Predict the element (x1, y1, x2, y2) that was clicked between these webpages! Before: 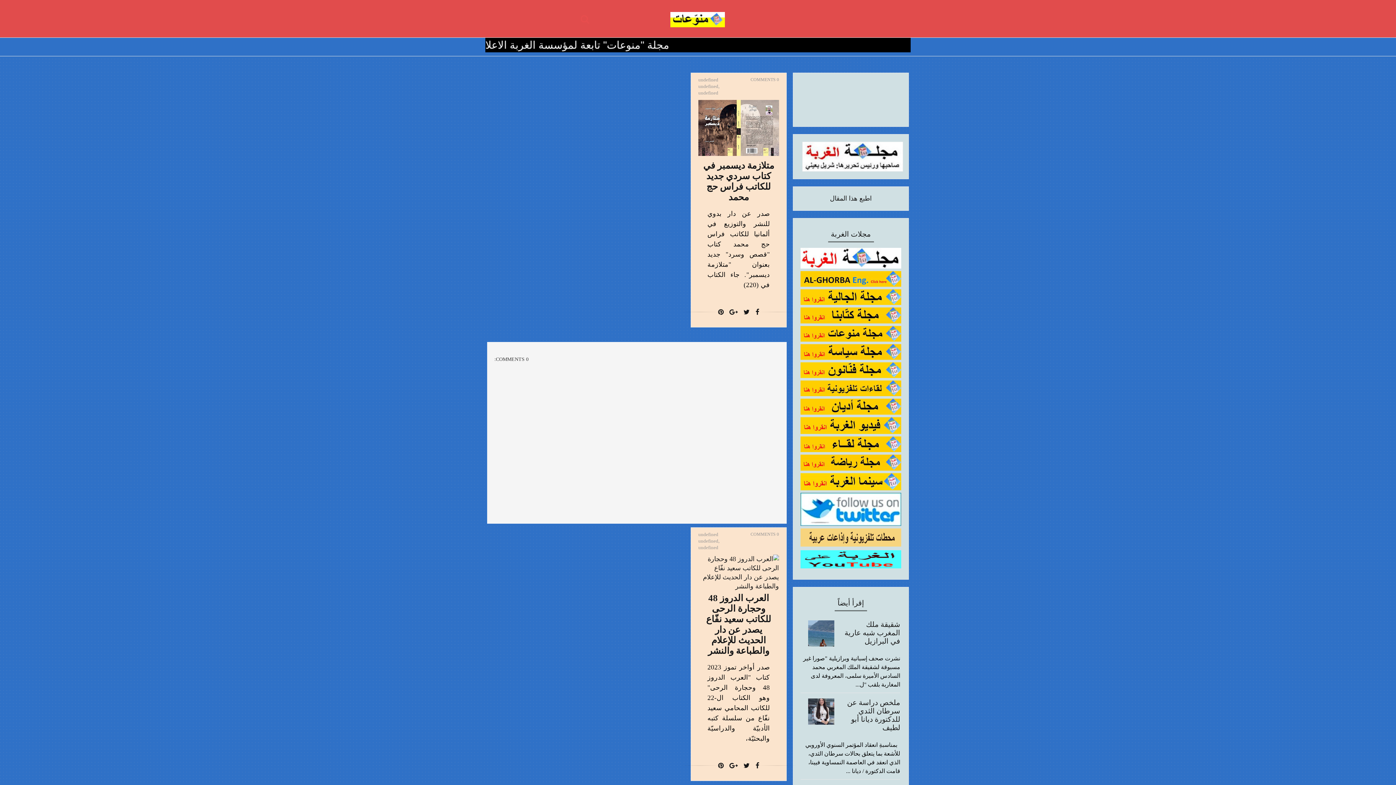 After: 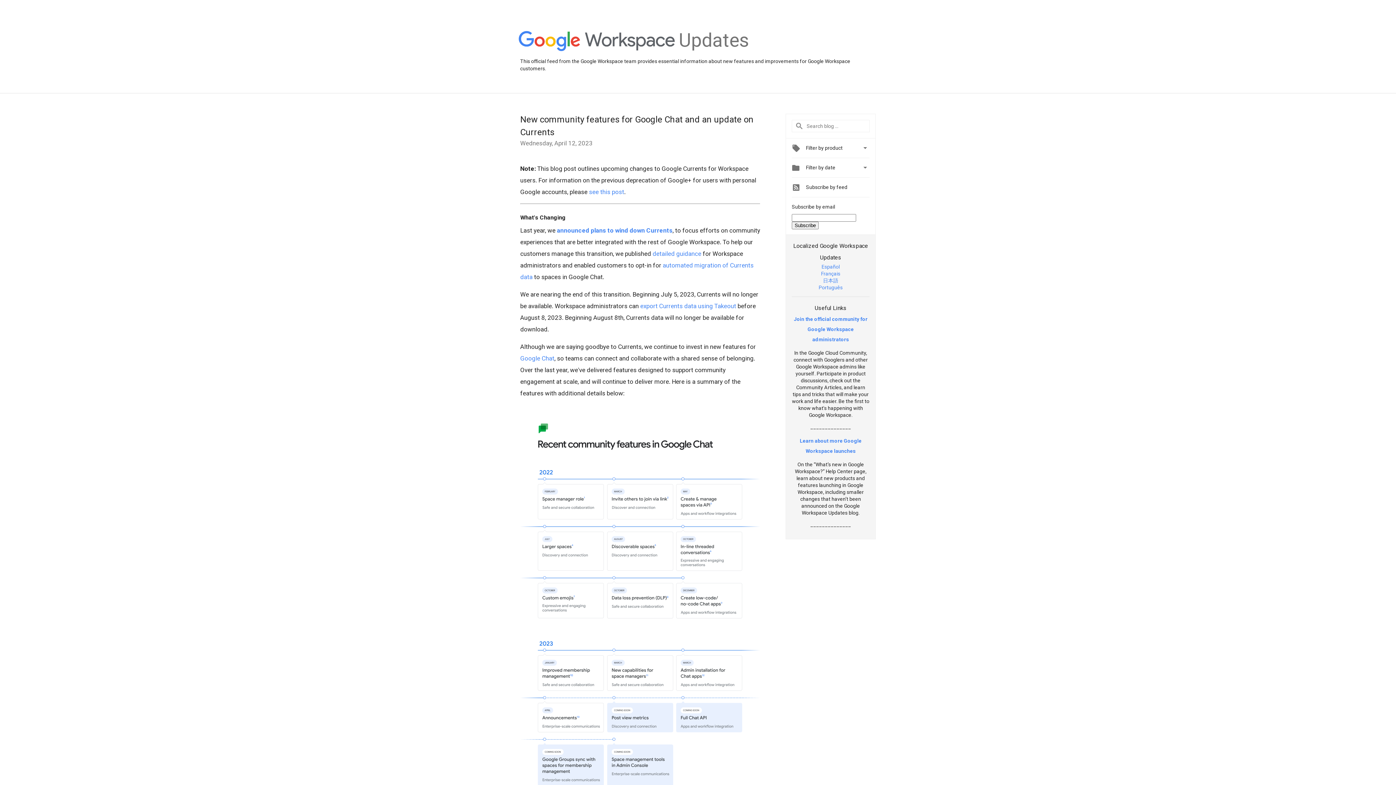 Action: label: Google+ bbox: (729, 307, 737, 317)